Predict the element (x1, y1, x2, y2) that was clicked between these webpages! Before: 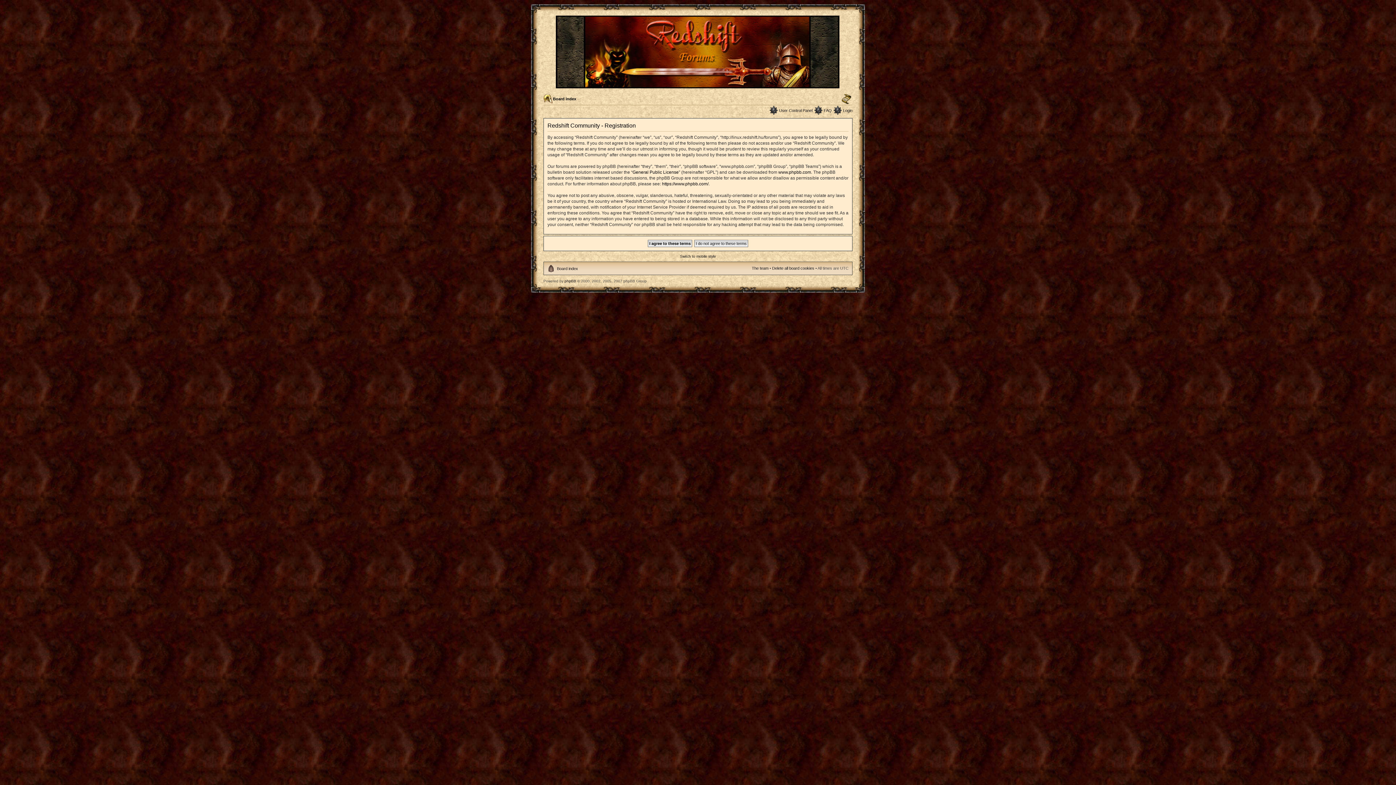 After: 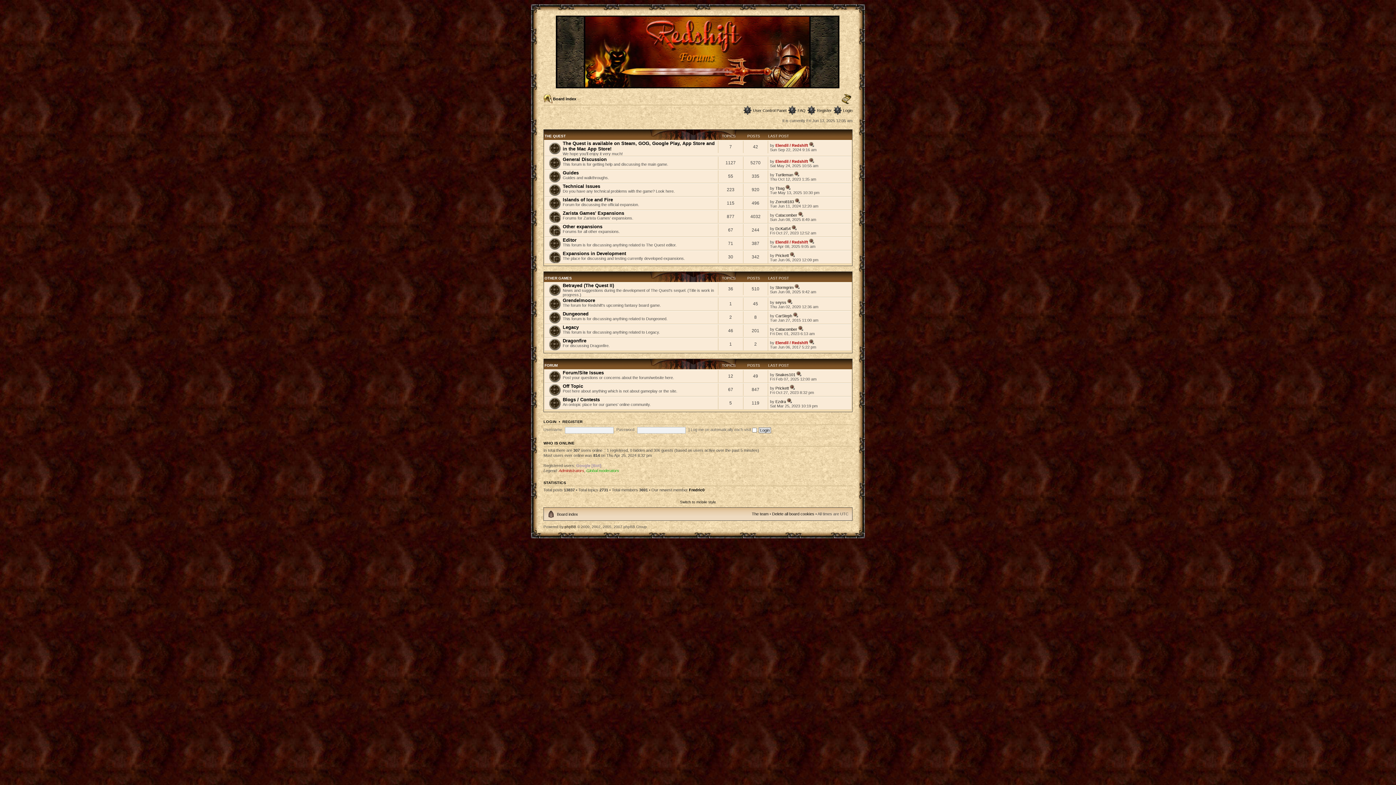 Action: bbox: (552, 81, 844, 89)